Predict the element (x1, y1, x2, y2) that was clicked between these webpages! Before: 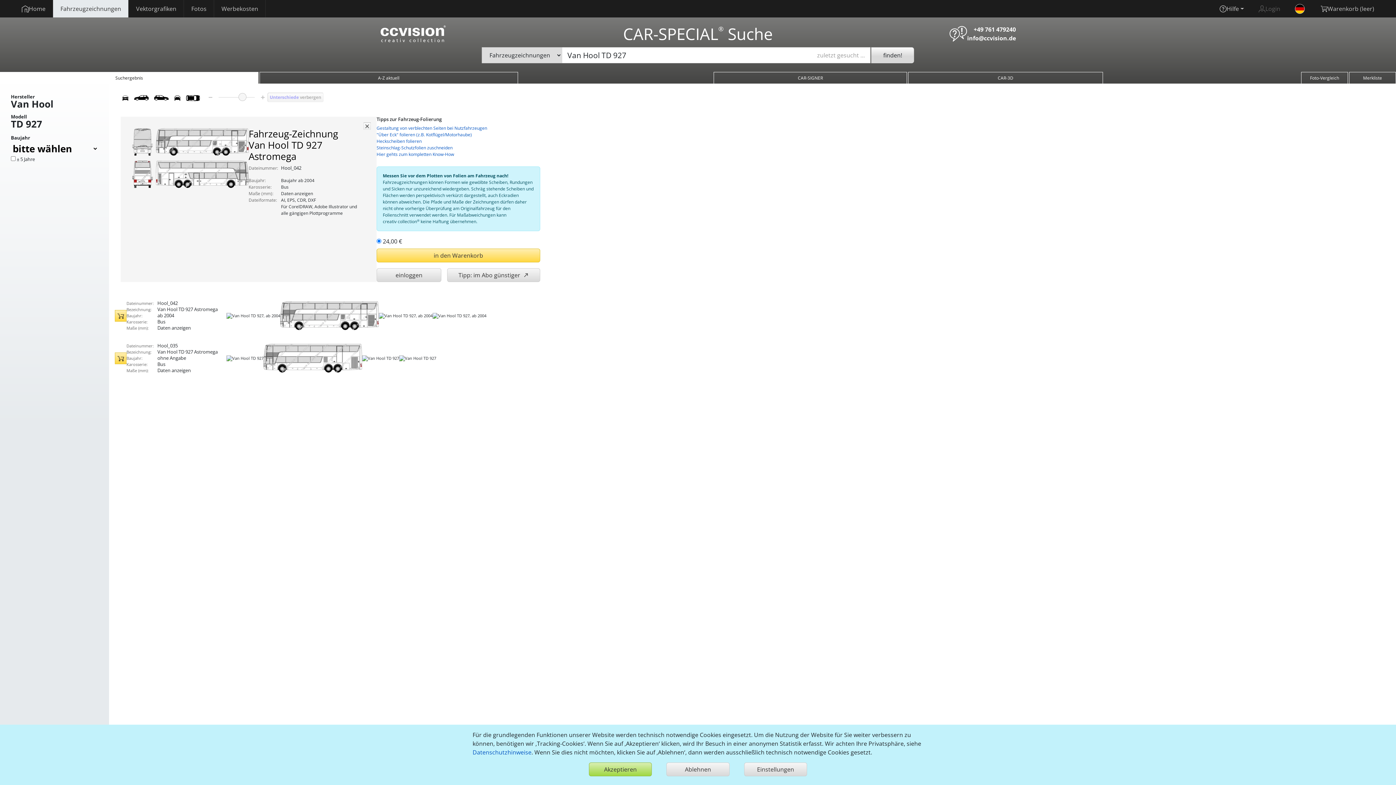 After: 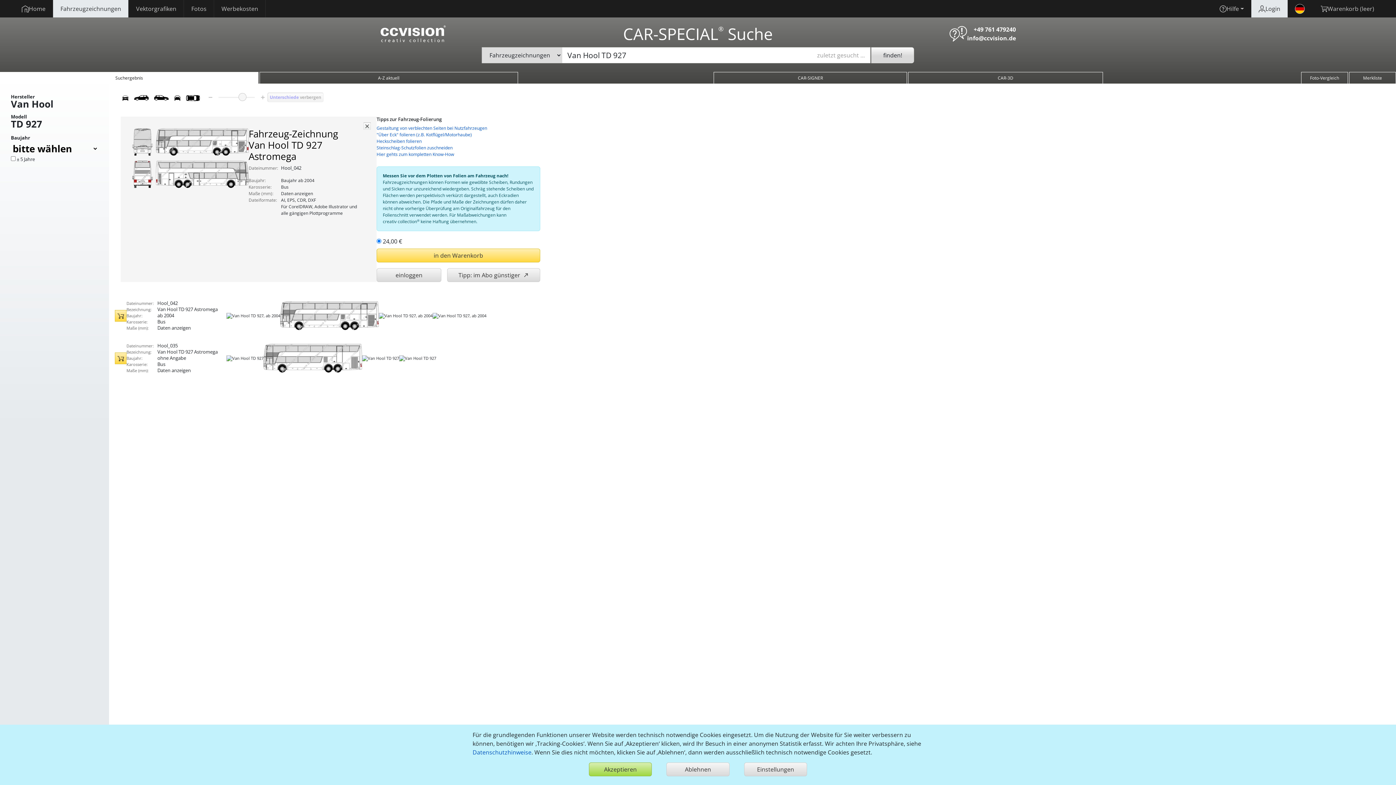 Action: bbox: (378, 312, 432, 318)